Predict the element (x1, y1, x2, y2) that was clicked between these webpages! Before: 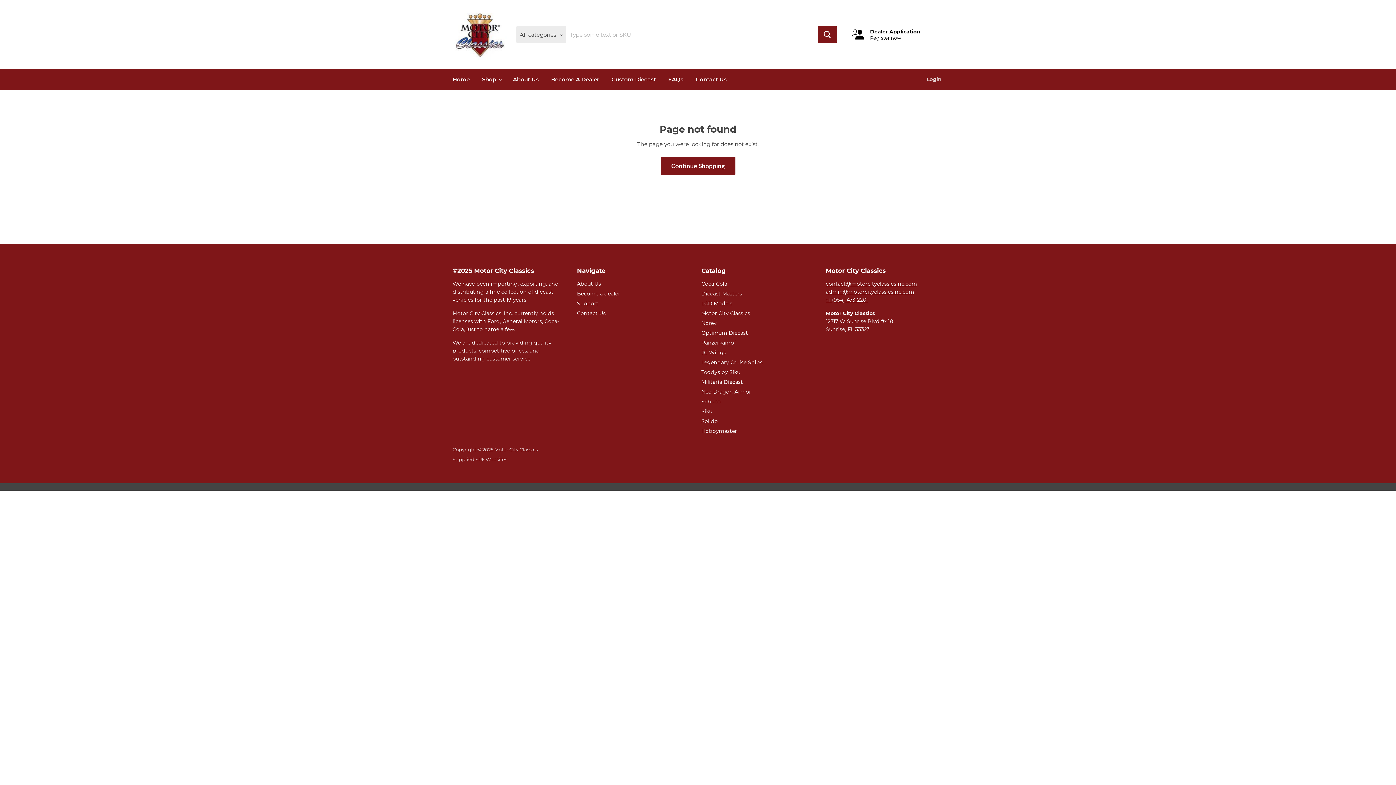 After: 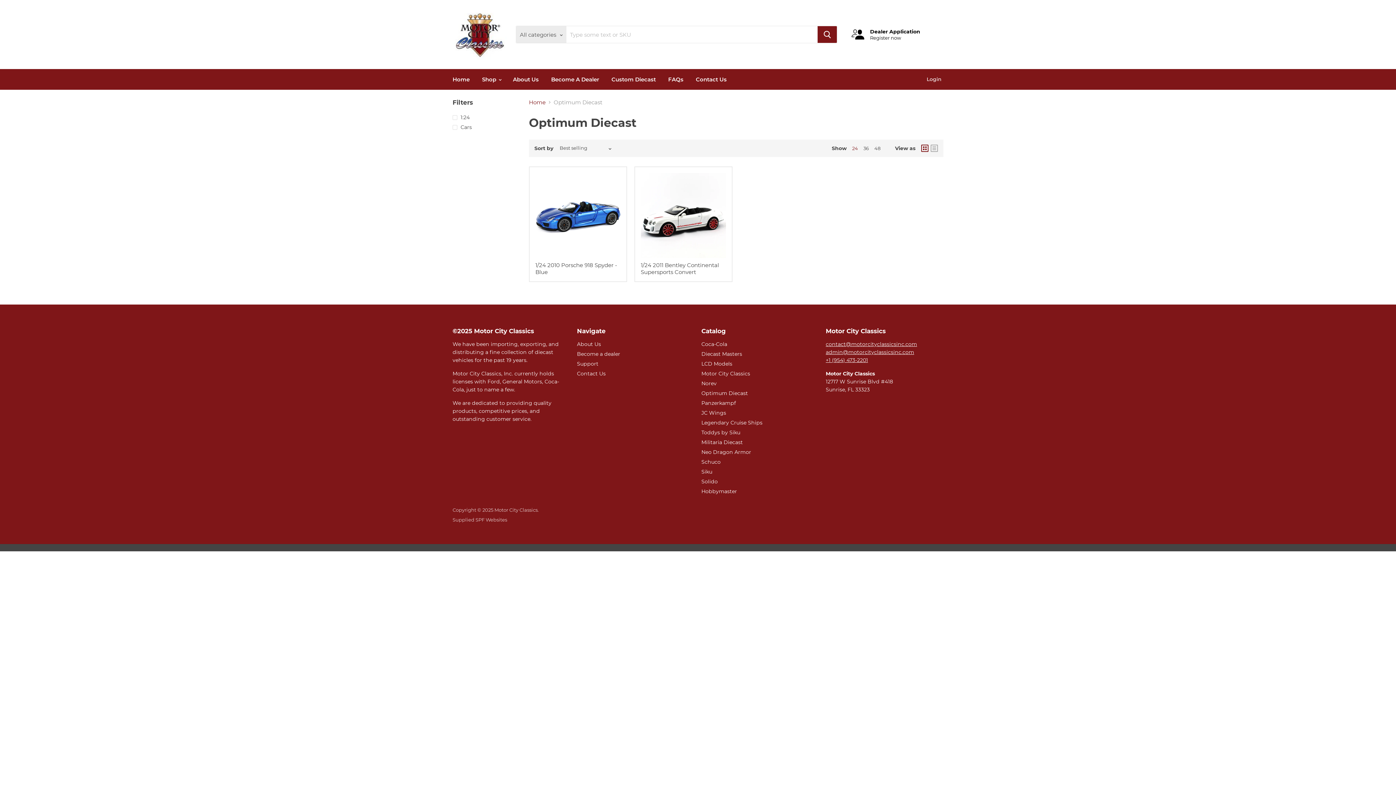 Action: bbox: (701, 329, 748, 336) label: Optimum Diecast